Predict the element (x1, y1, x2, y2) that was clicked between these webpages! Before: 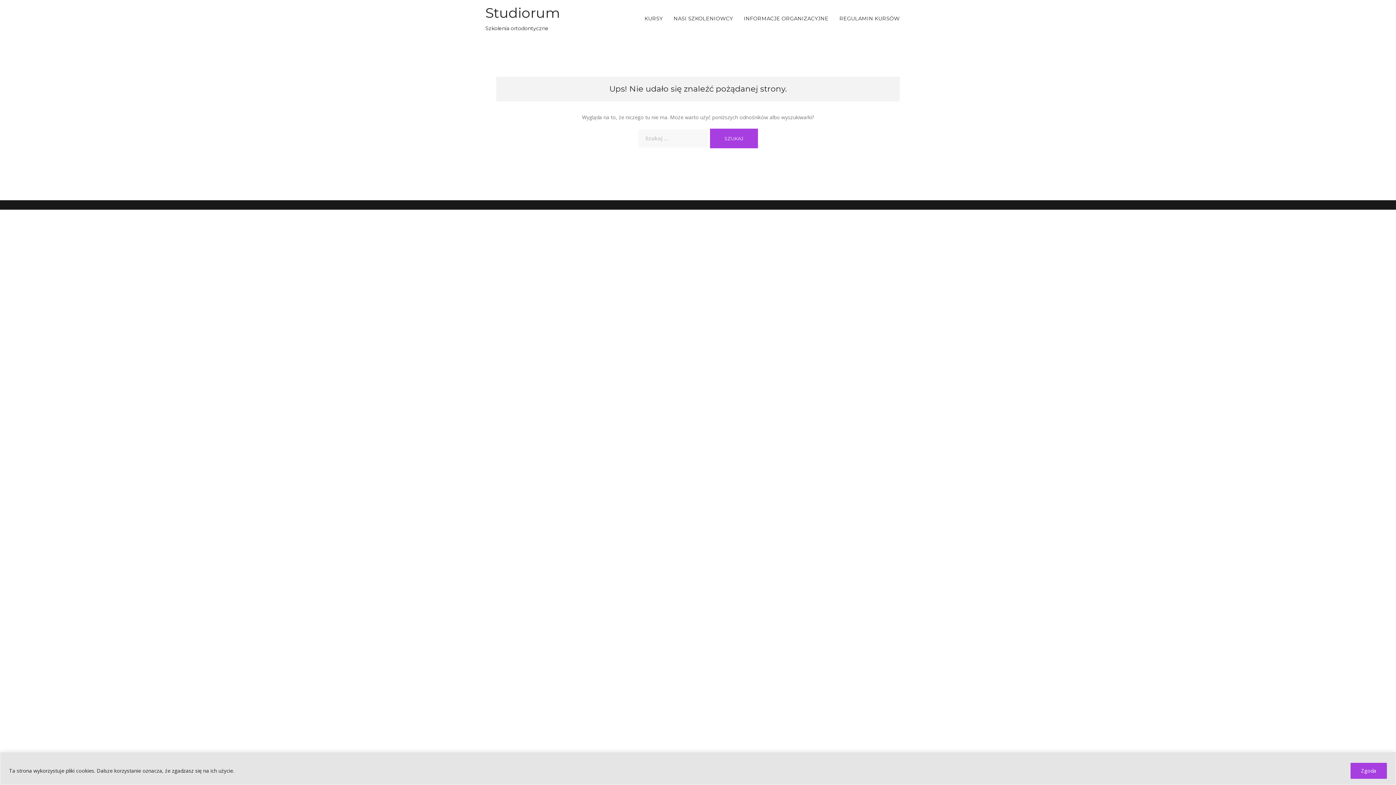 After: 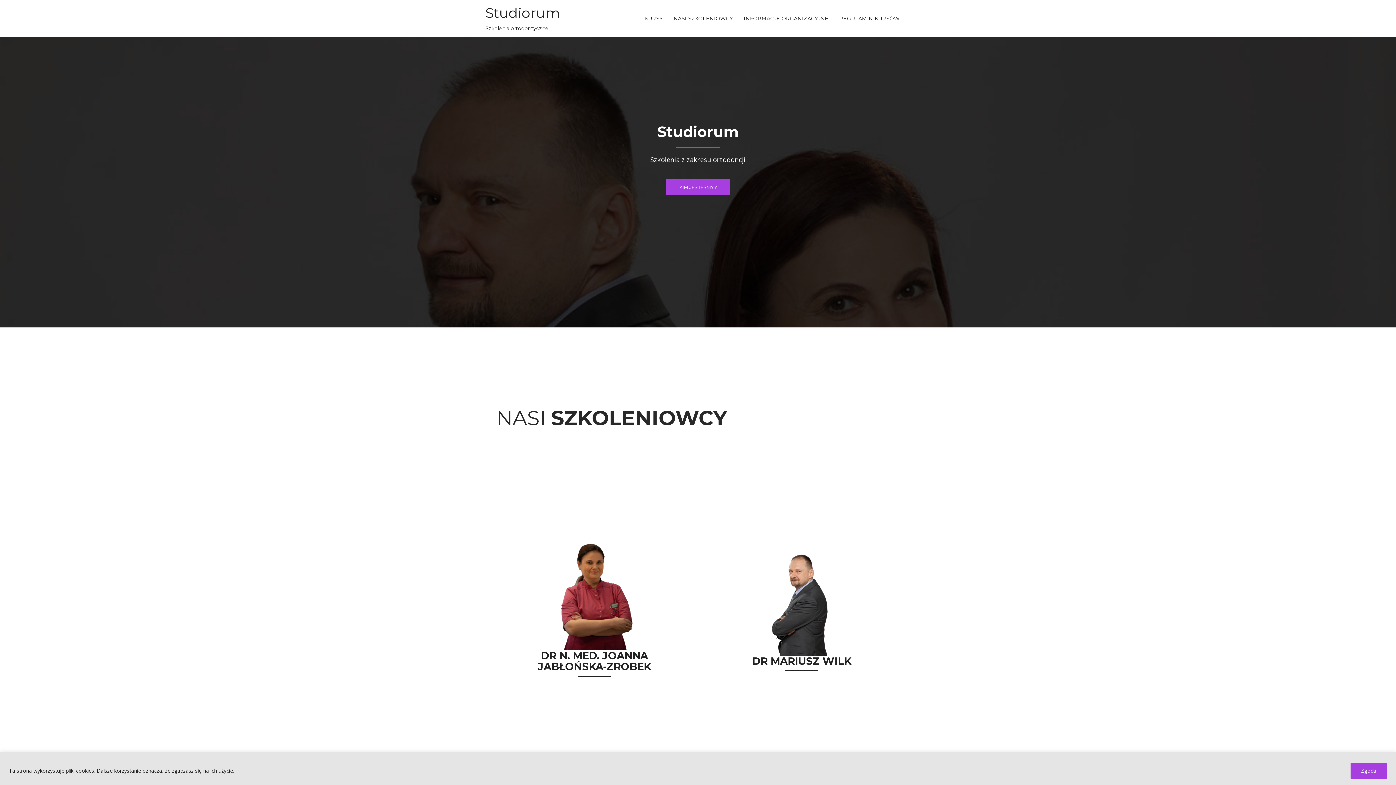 Action: label: Studiorum bbox: (485, 4, 560, 21)